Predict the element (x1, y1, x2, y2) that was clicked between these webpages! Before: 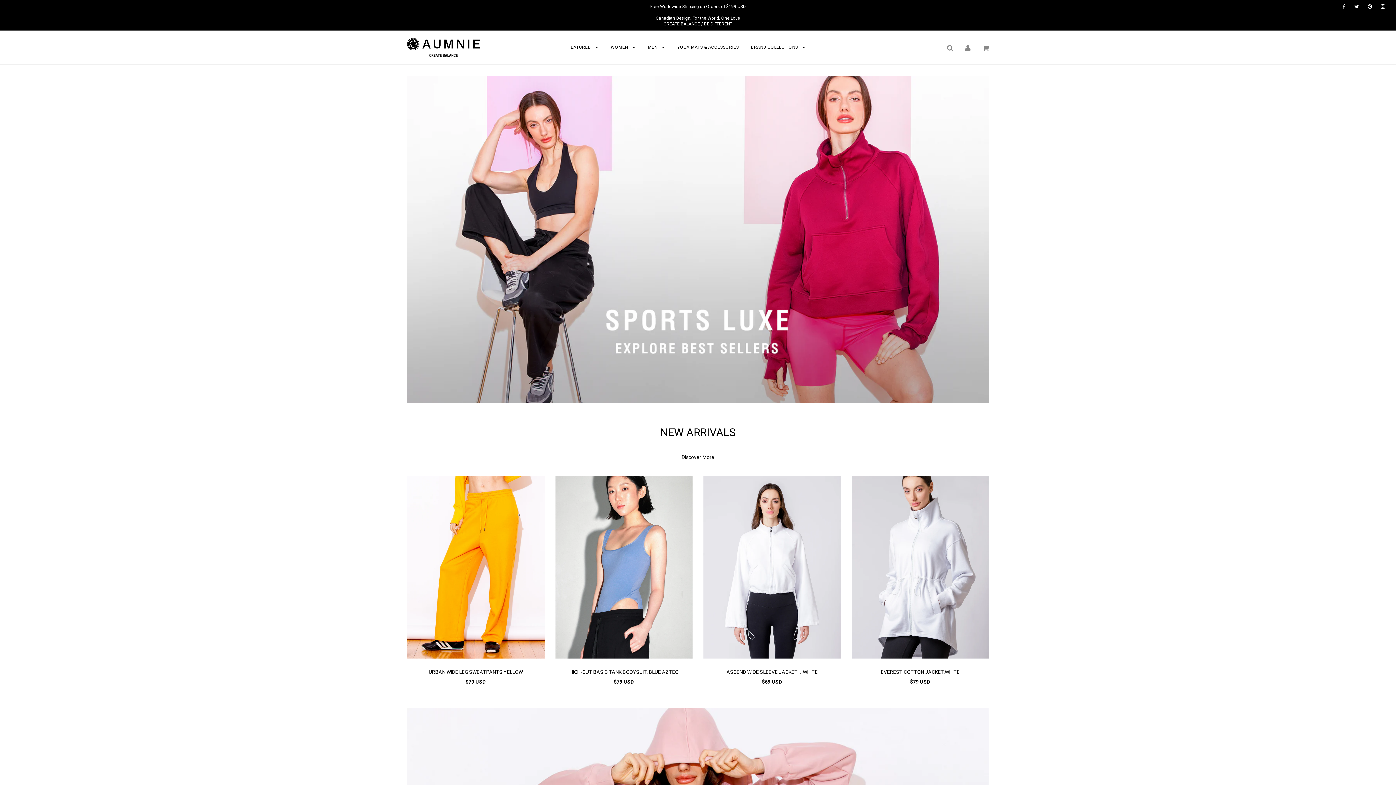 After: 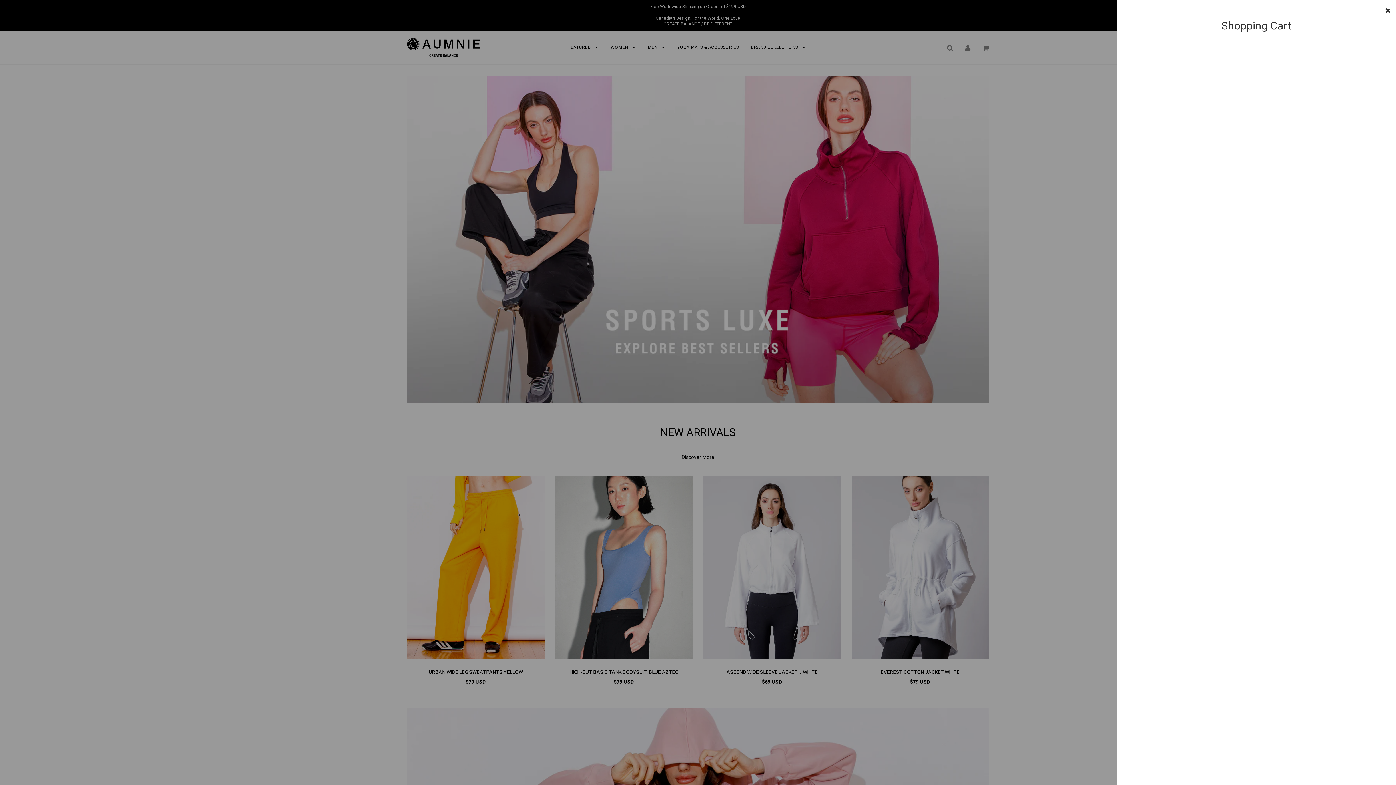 Action: bbox: (982, 44, 989, 52)